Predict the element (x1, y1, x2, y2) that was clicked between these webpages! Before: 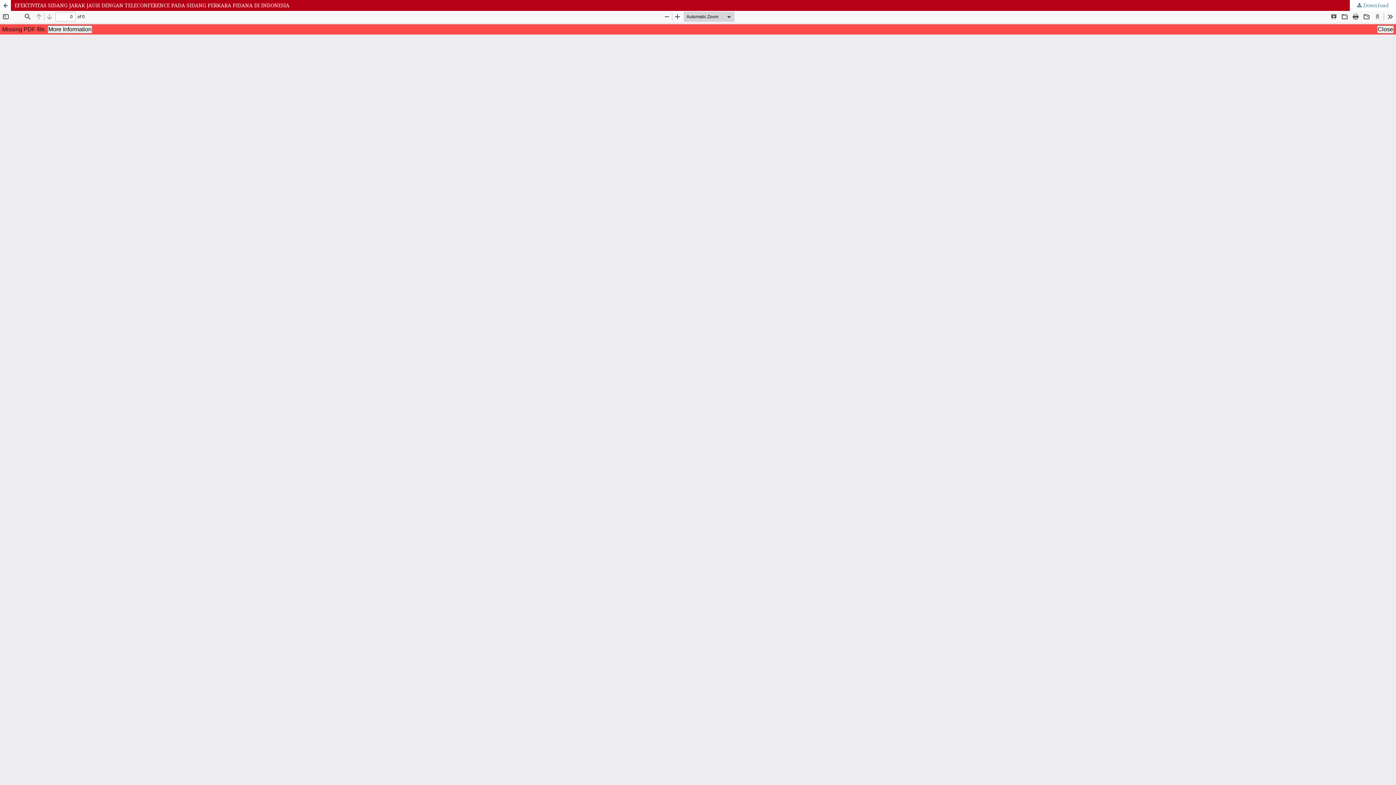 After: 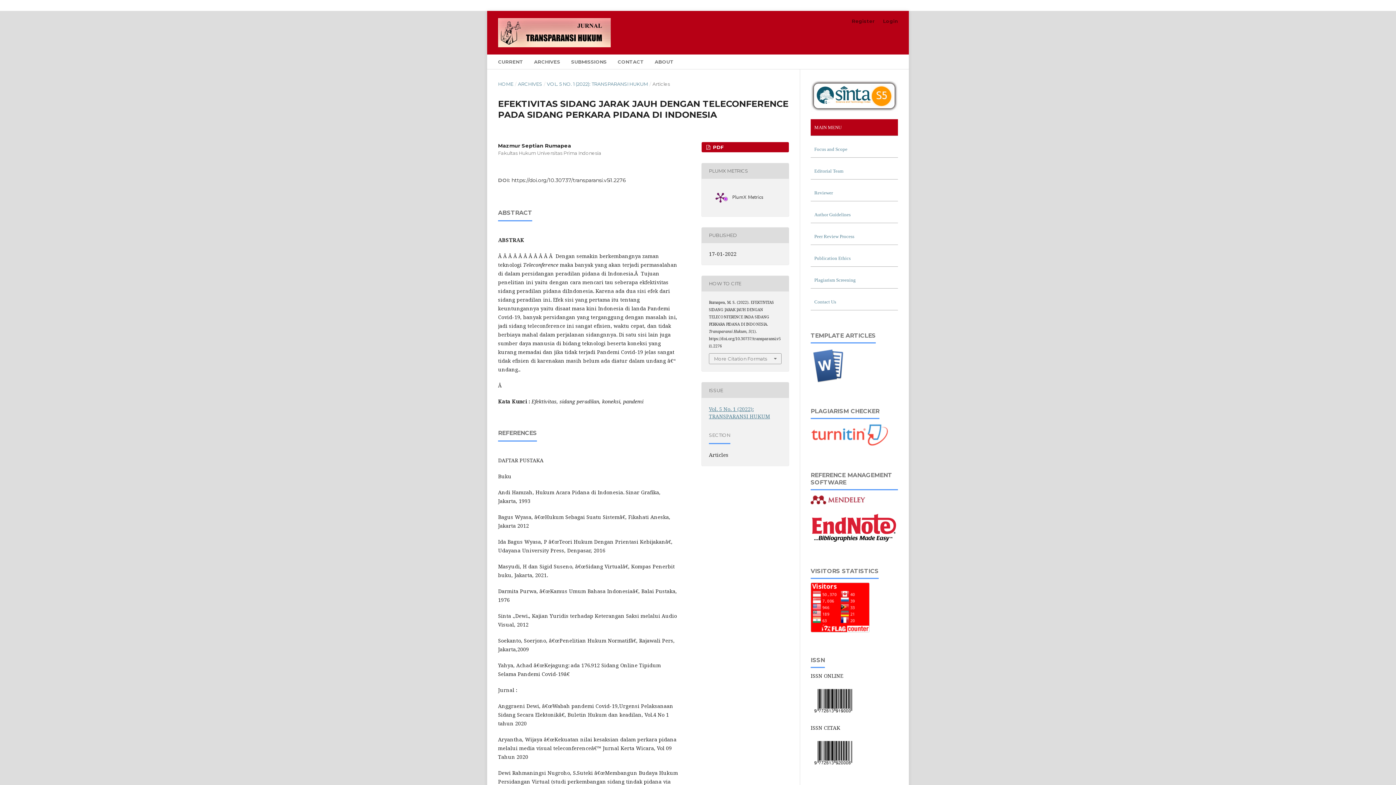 Action: bbox: (0, 0, 10, 10) label: Return to Article Details